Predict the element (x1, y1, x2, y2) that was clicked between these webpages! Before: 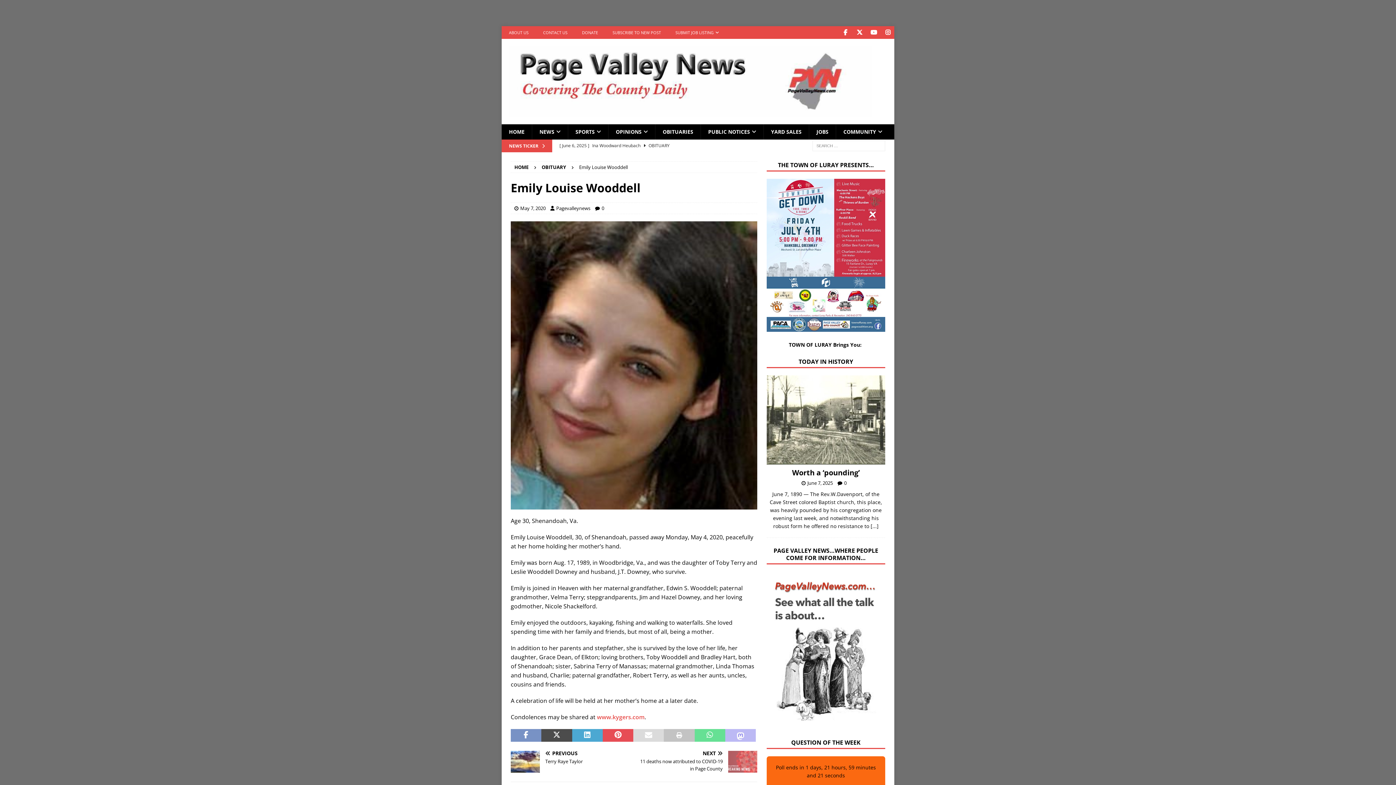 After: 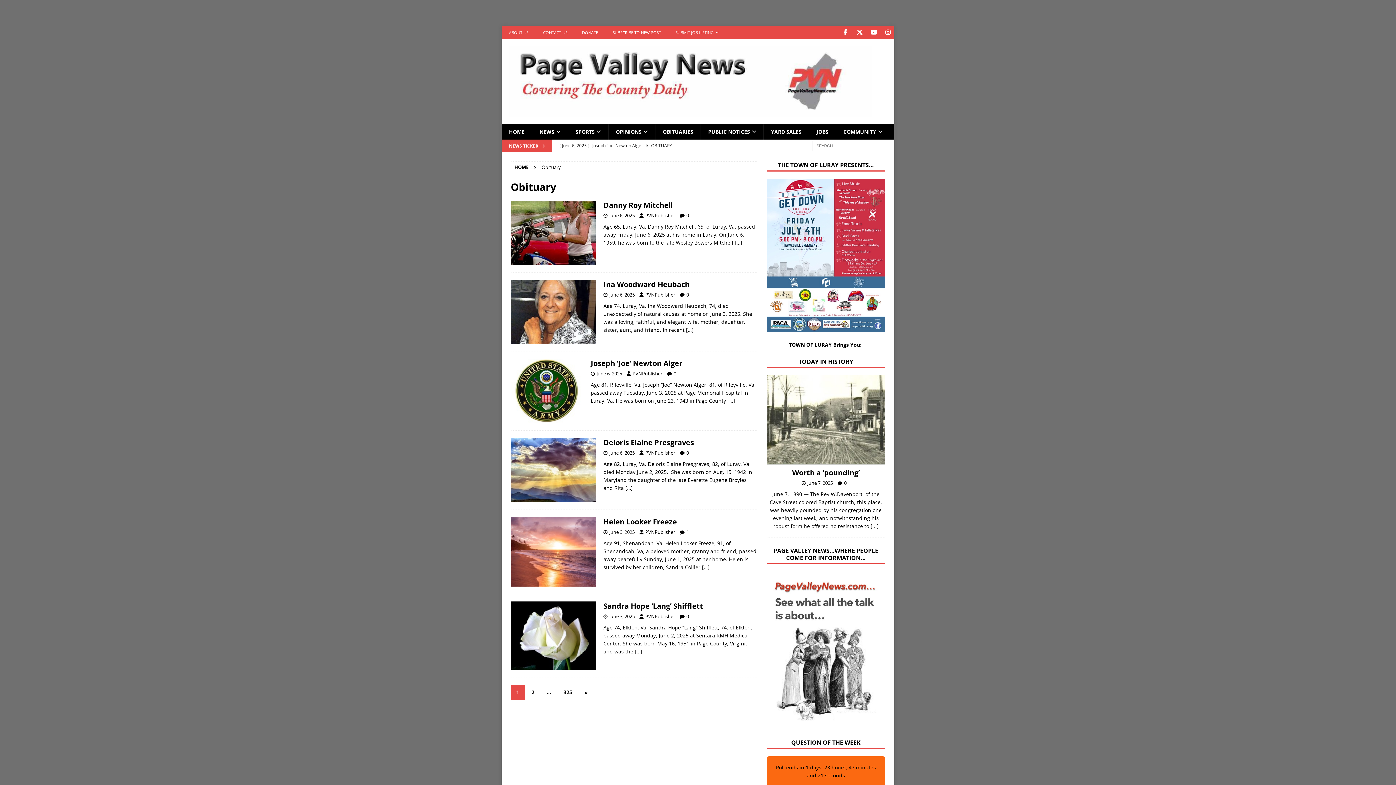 Action: label: OBITUARY bbox: (541, 164, 566, 170)